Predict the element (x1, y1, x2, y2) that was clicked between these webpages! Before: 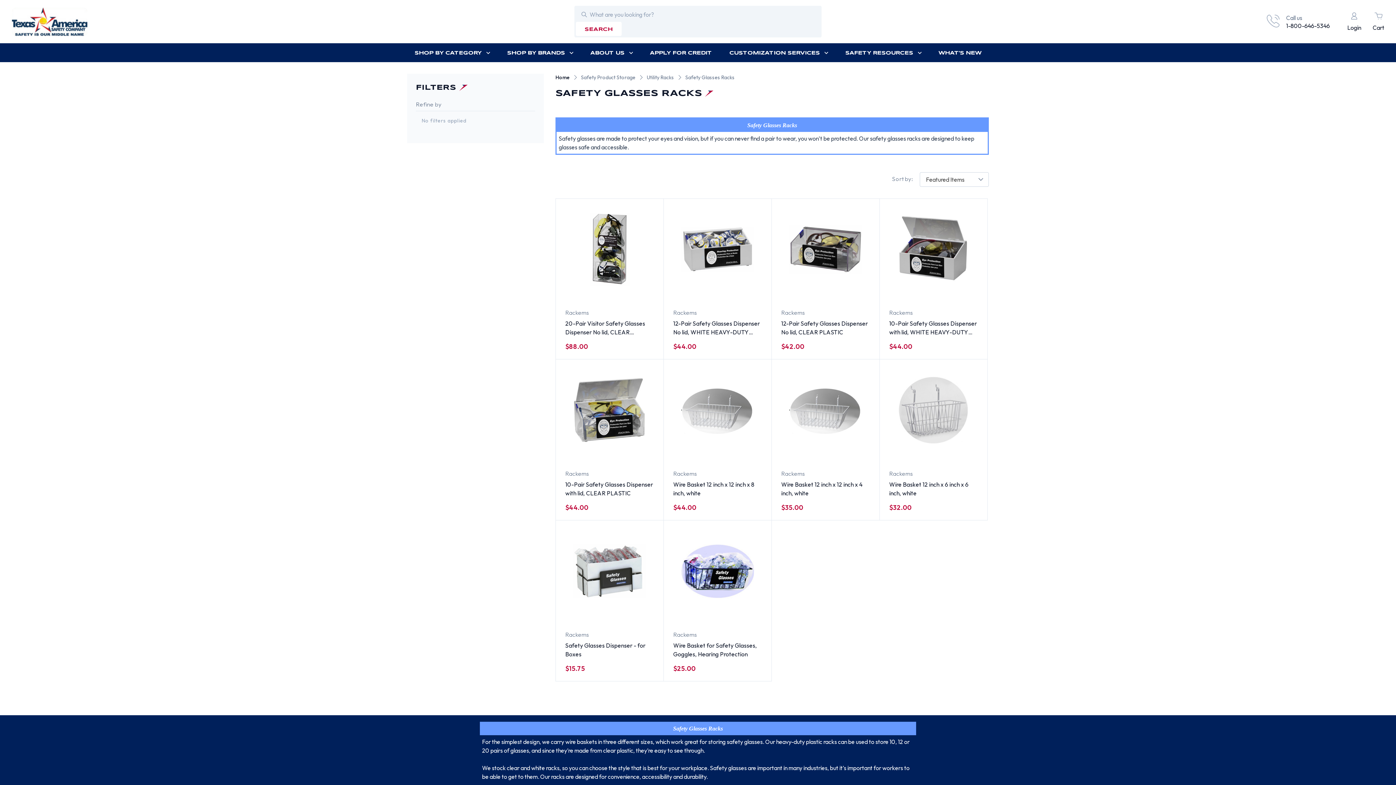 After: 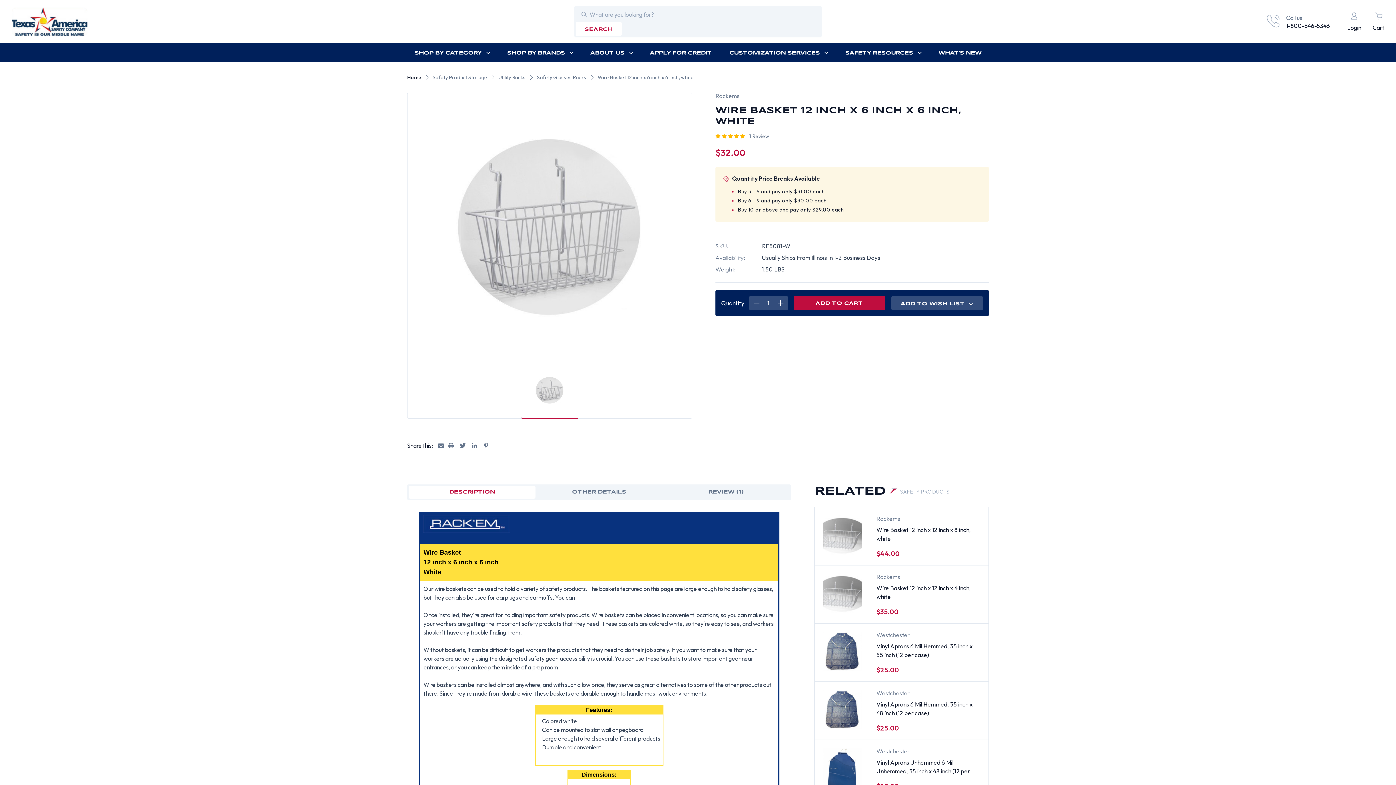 Action: label: Wire Basket 12 inch x 6 inch x 6 inch, white, $32.00

 bbox: (889, 480, 978, 497)